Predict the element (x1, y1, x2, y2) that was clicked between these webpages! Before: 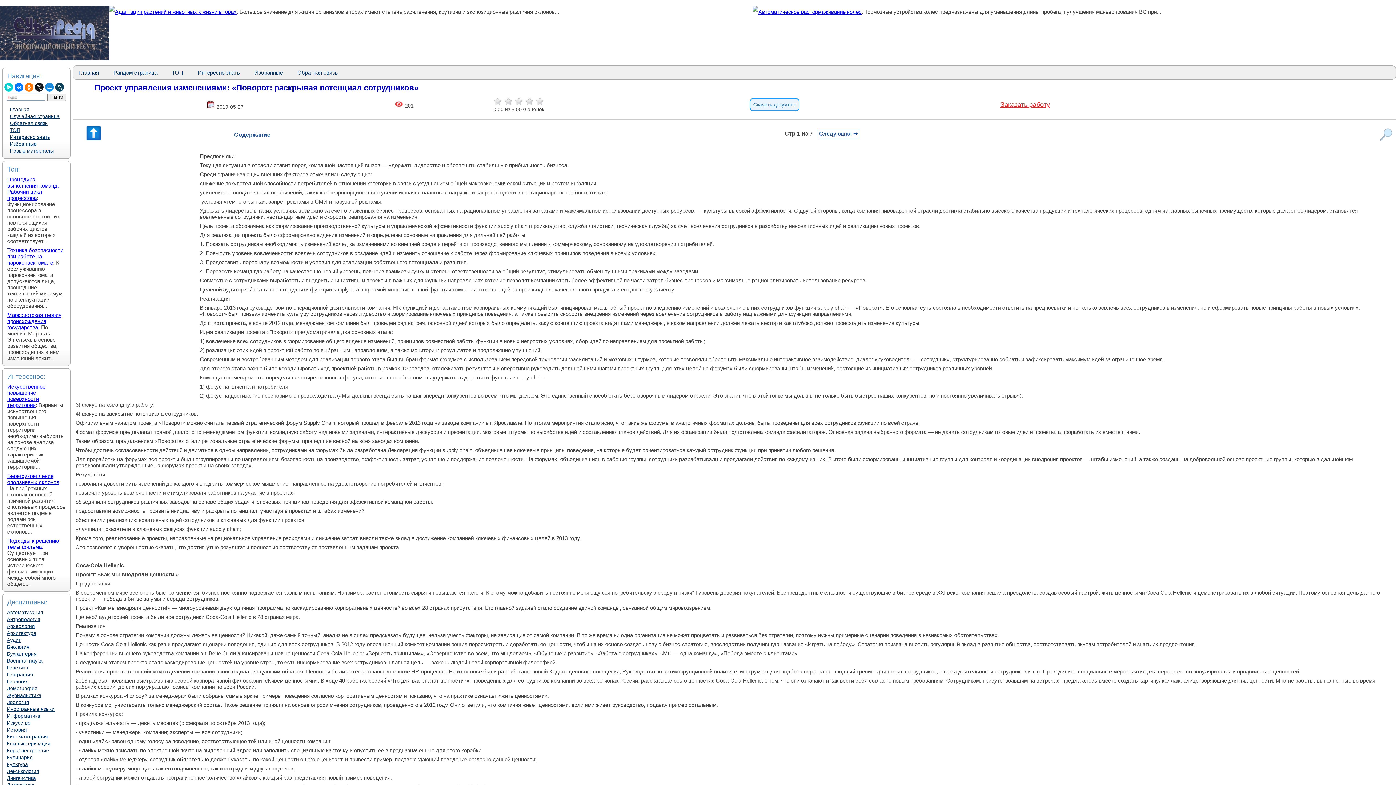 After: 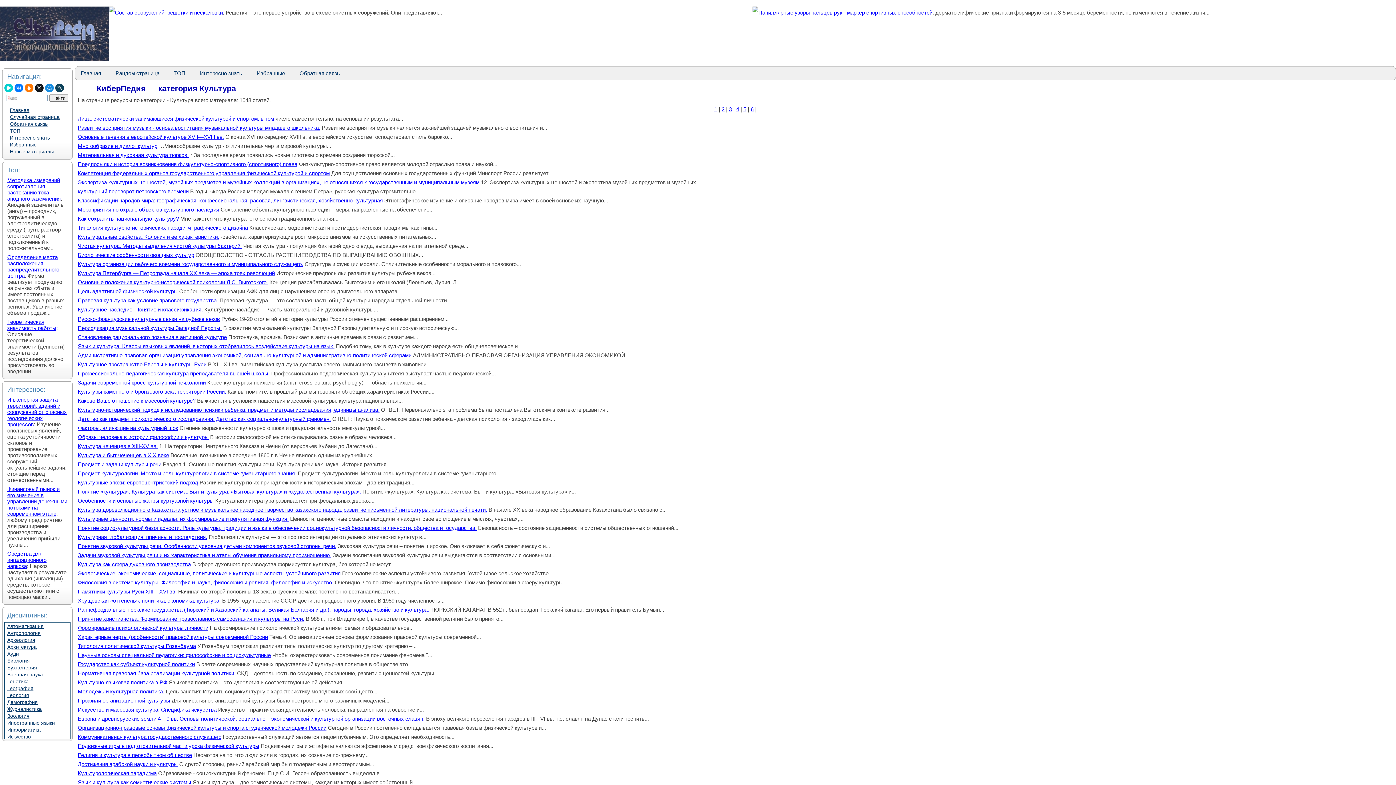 Action: bbox: (4, 768, 69, 774) label: Лексикология